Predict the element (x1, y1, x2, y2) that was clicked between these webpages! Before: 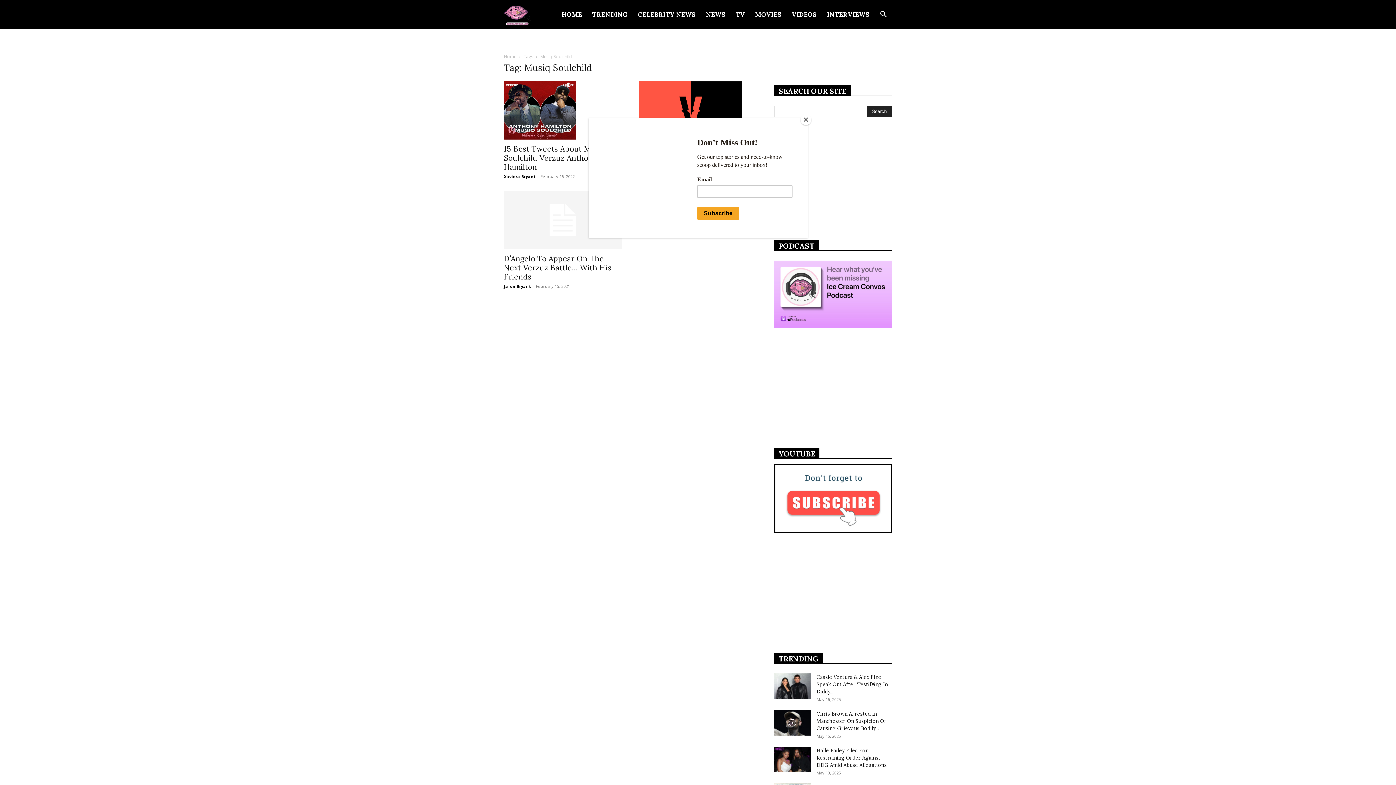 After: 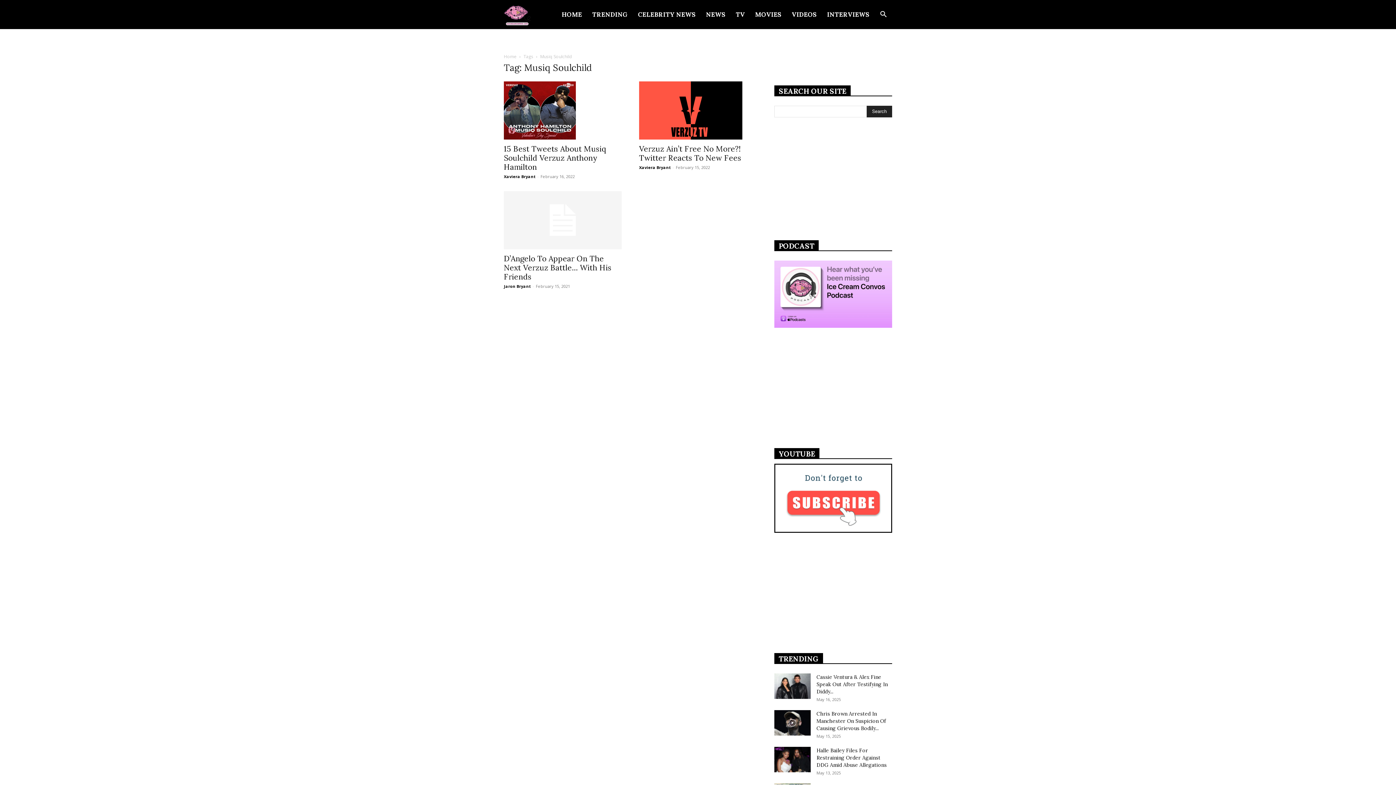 Action: bbox: (800, 114, 811, 125) label: Close